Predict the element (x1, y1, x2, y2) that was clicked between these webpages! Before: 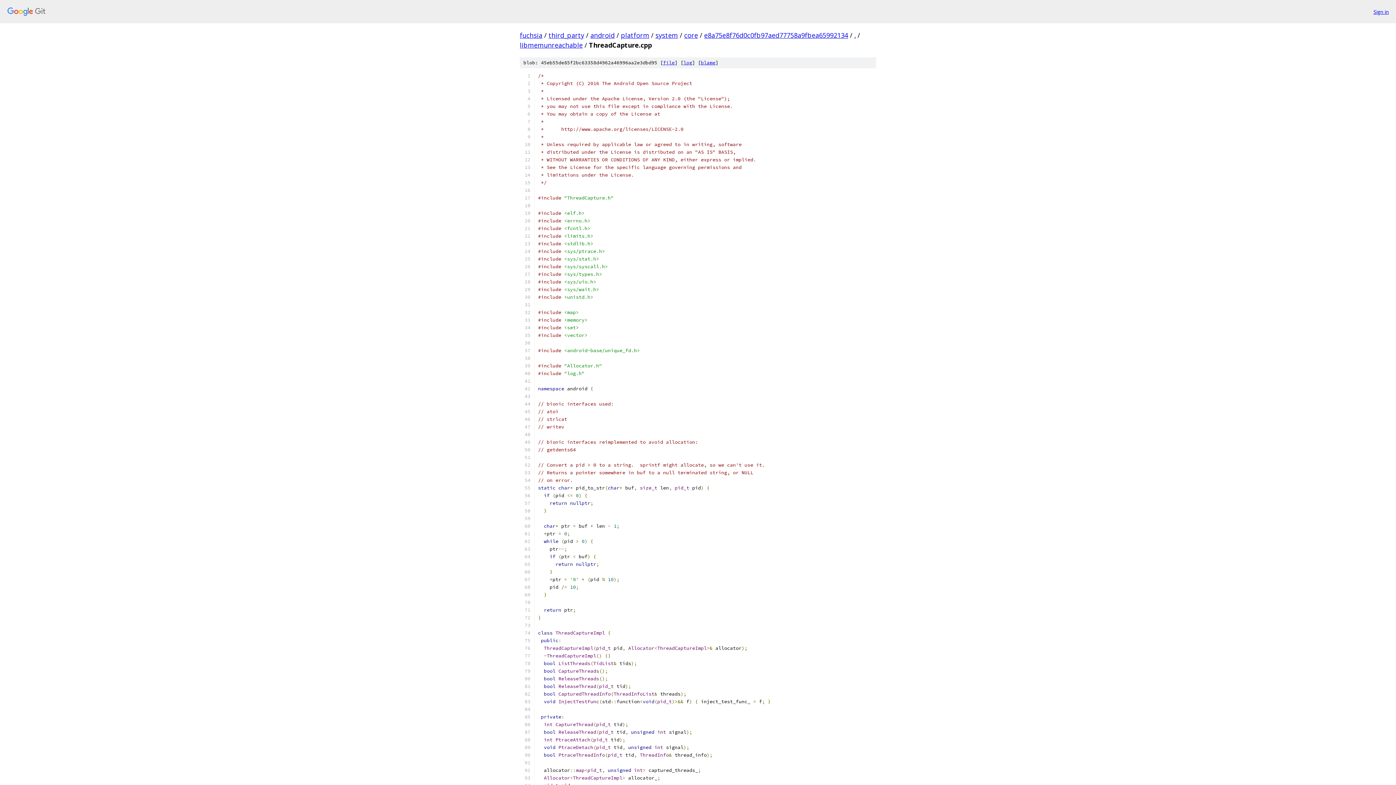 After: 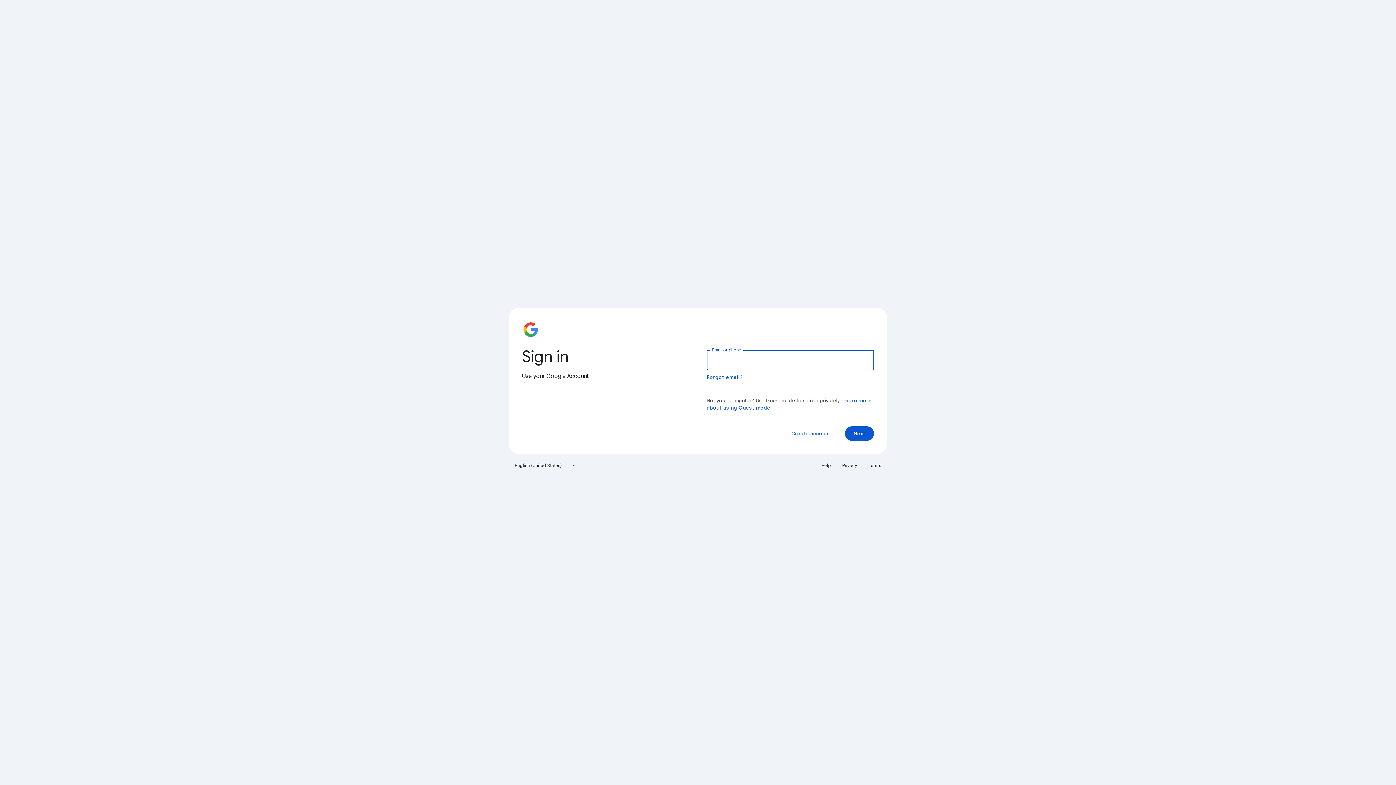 Action: label: Sign in bbox: (1373, 7, 1389, 15)